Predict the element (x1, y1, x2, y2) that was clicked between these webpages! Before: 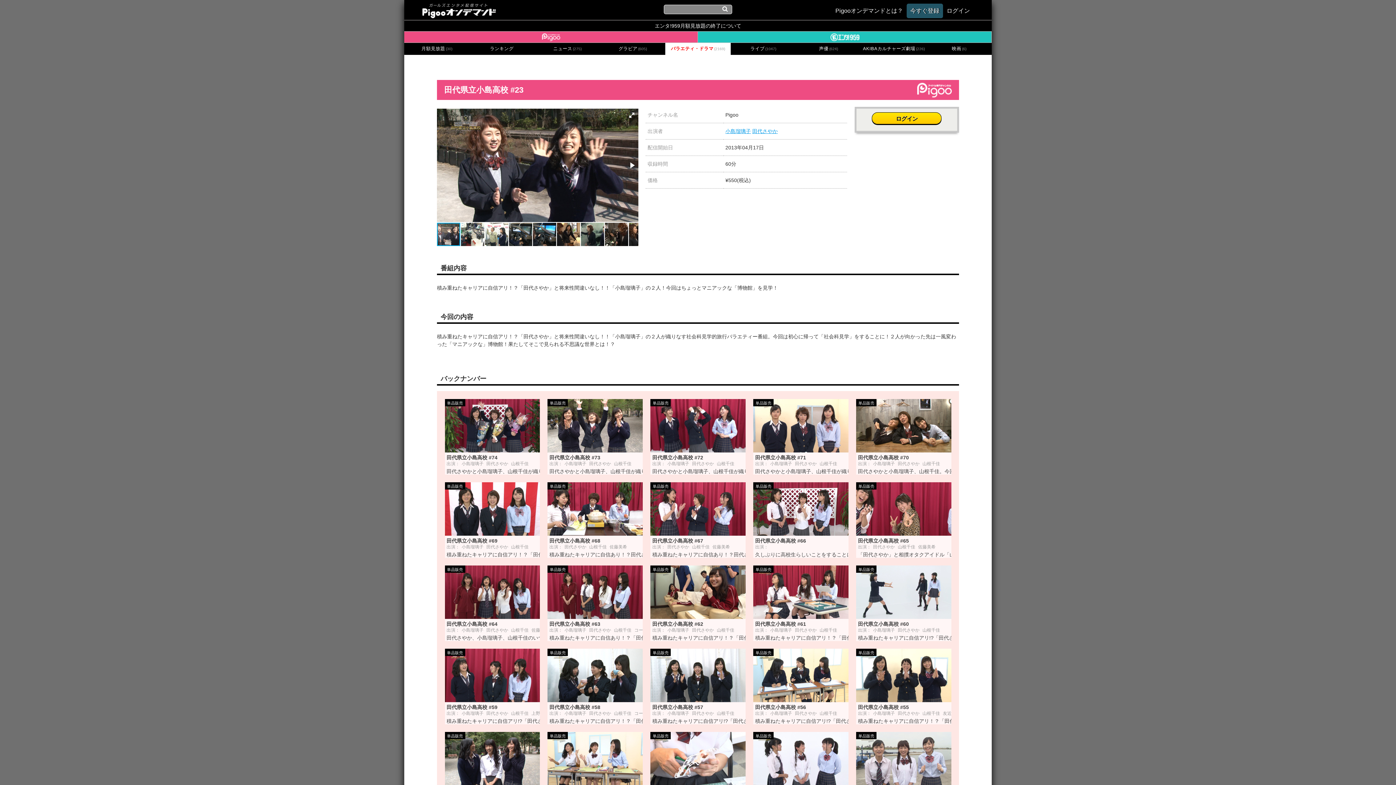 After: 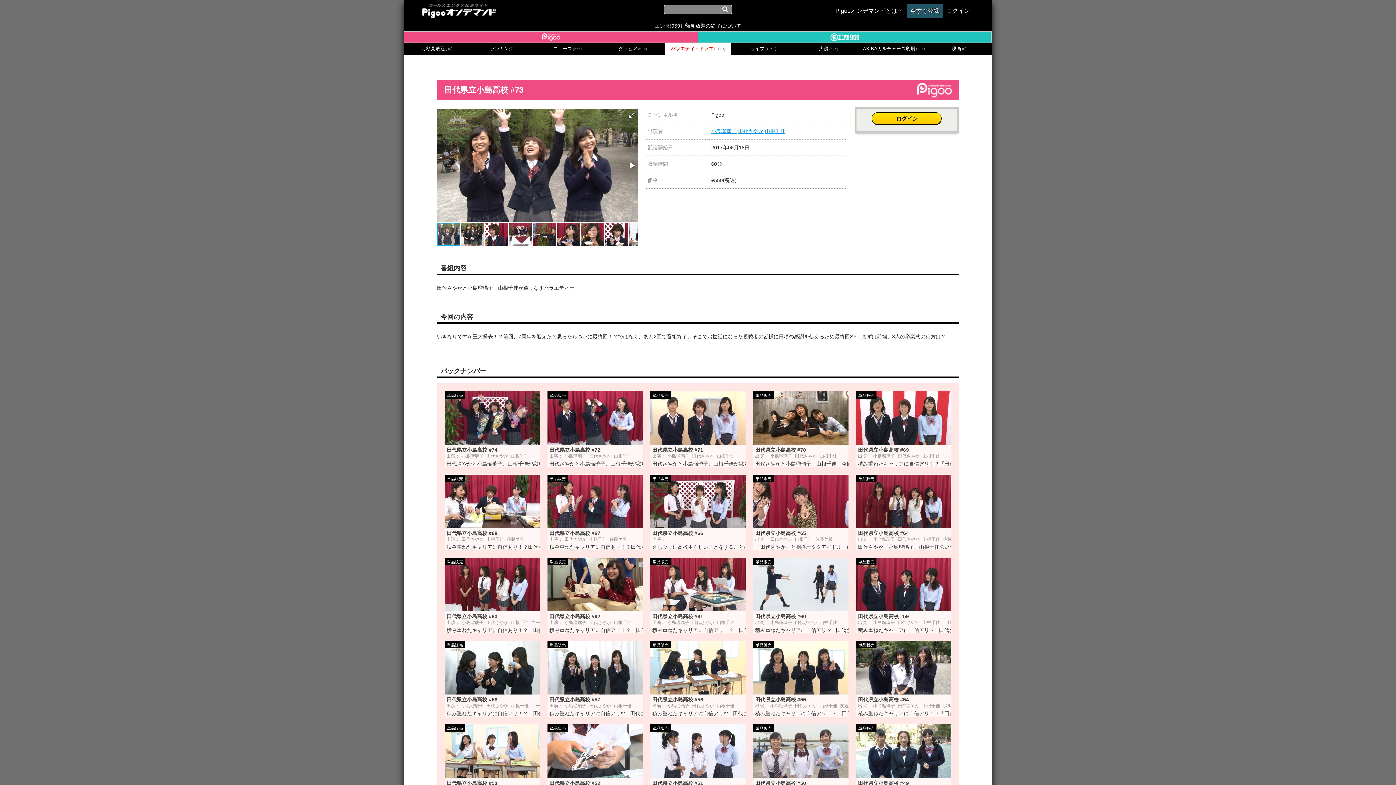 Action: label: 単品販売
田代県立小島高校 #73

出演： 小島瑠璃子 田代さやか 山根千佳

田代さやかと小島瑠璃子、山根千佳が織りなすバラエティー。 bbox: (547, 399, 642, 474)